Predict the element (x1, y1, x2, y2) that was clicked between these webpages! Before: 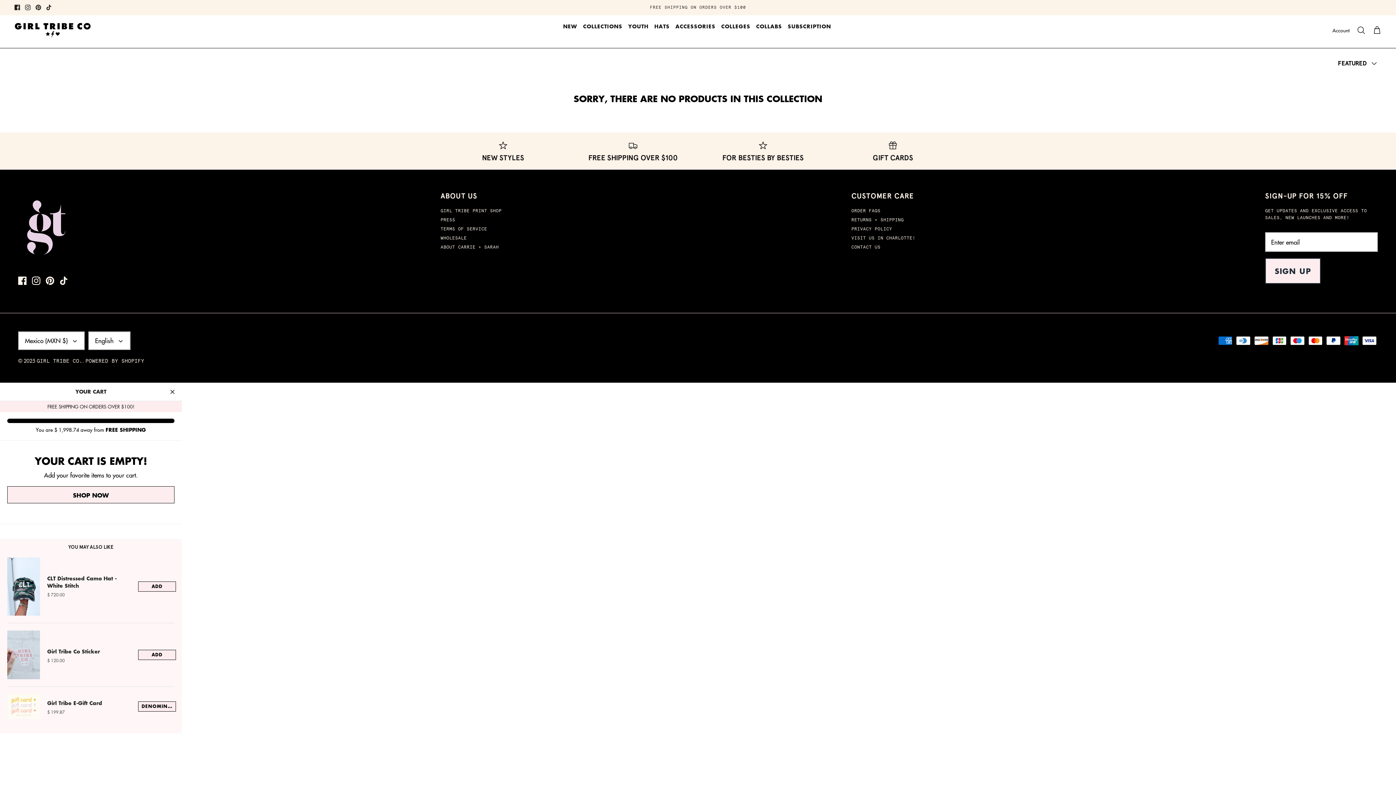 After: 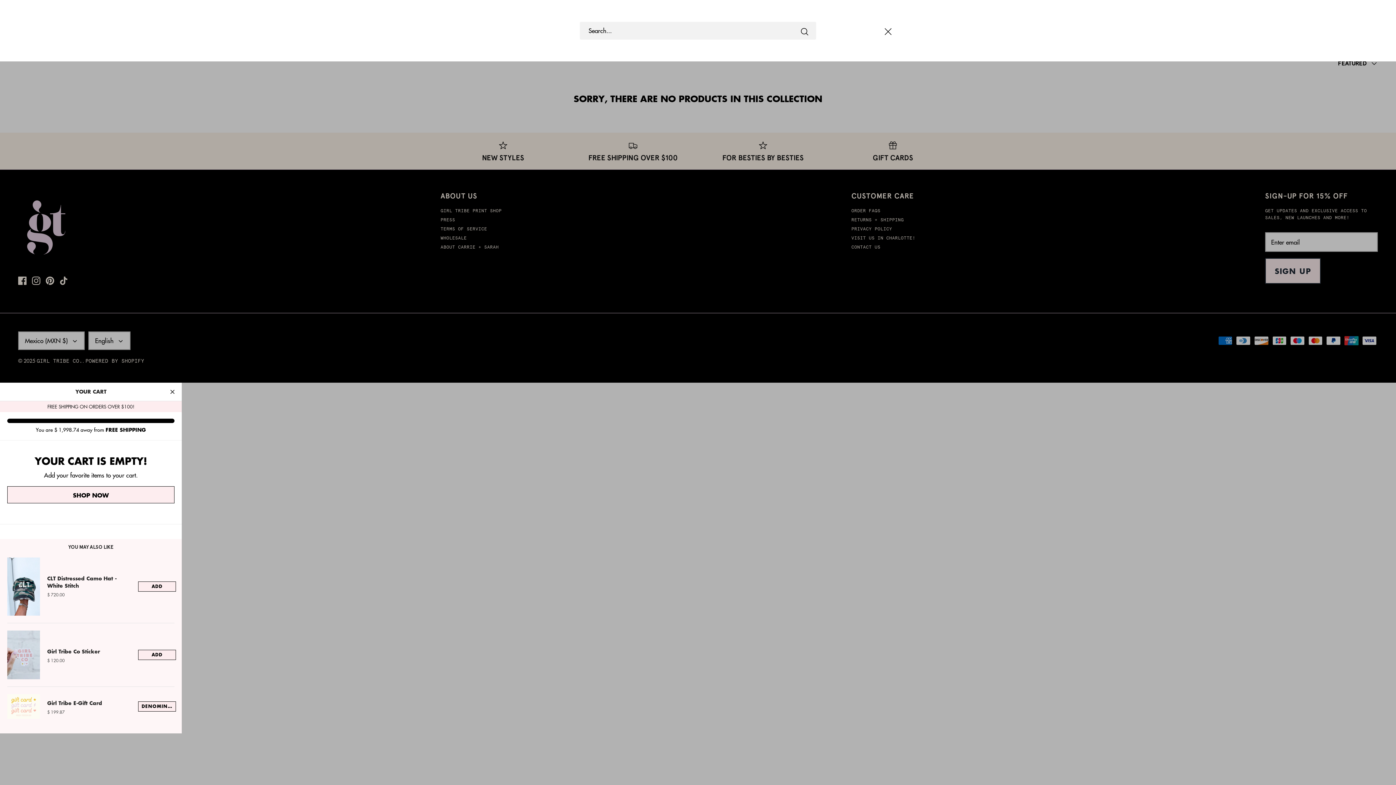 Action: bbox: (1357, 25, 1365, 35)